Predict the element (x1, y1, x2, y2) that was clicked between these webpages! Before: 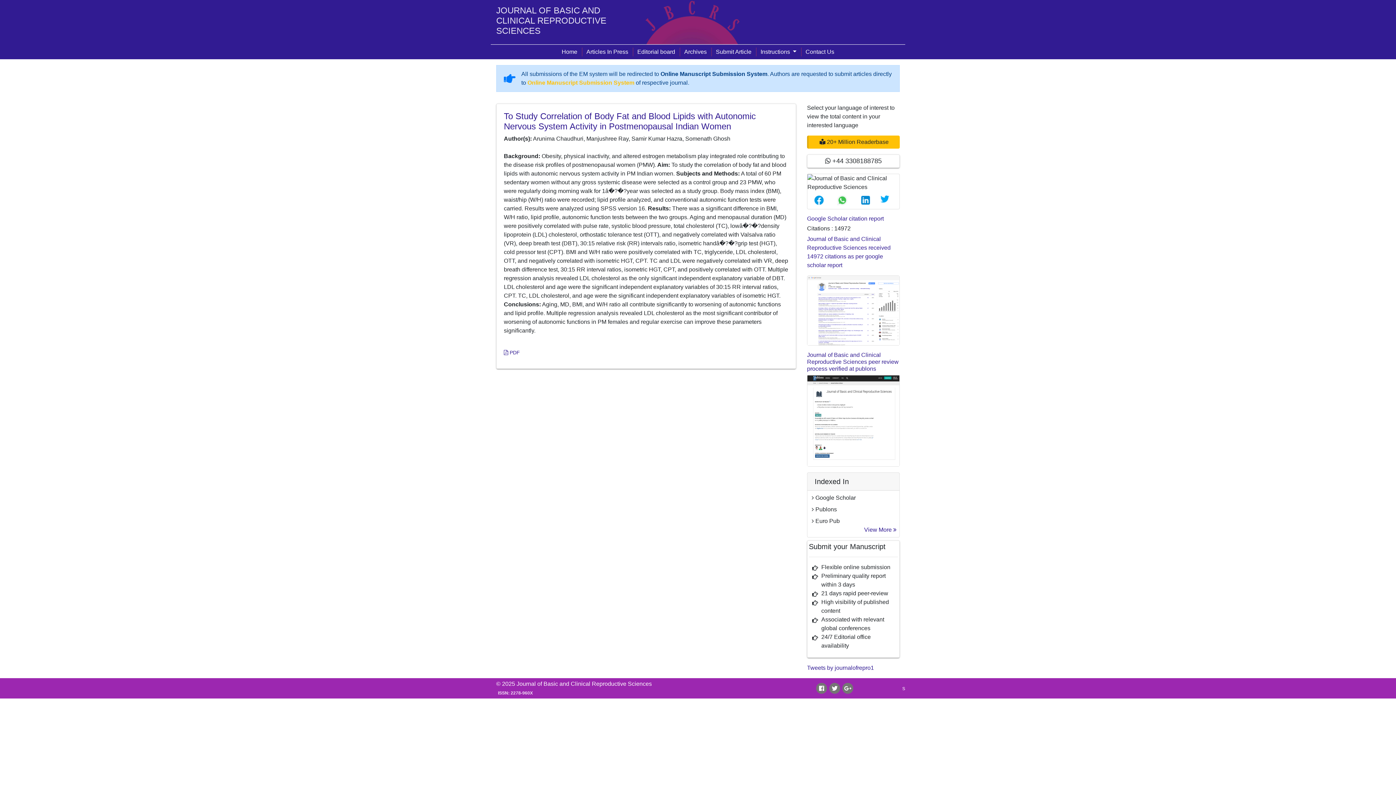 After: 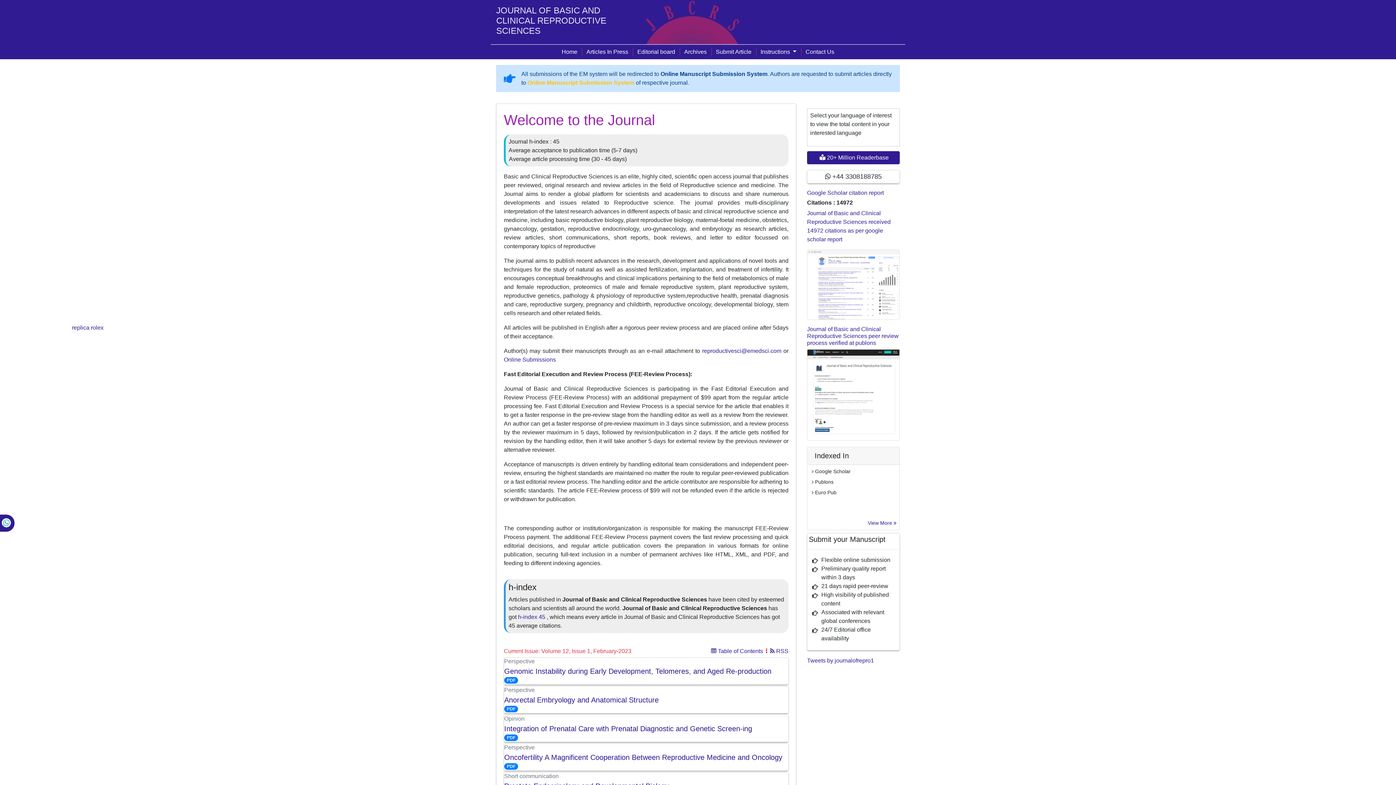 Action: bbox: (516, 681, 652, 687) label: Journal of Basic and Clinical Reproductive Sciences